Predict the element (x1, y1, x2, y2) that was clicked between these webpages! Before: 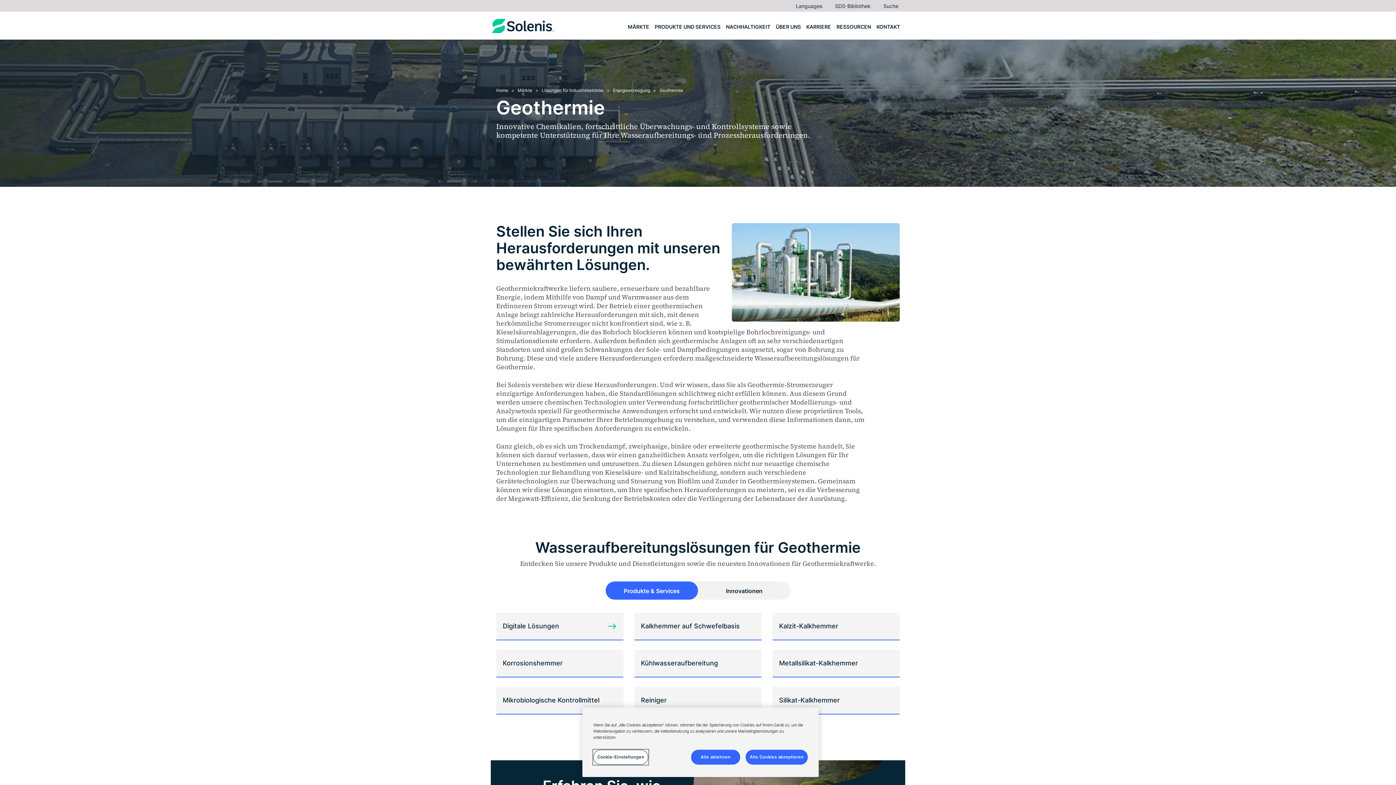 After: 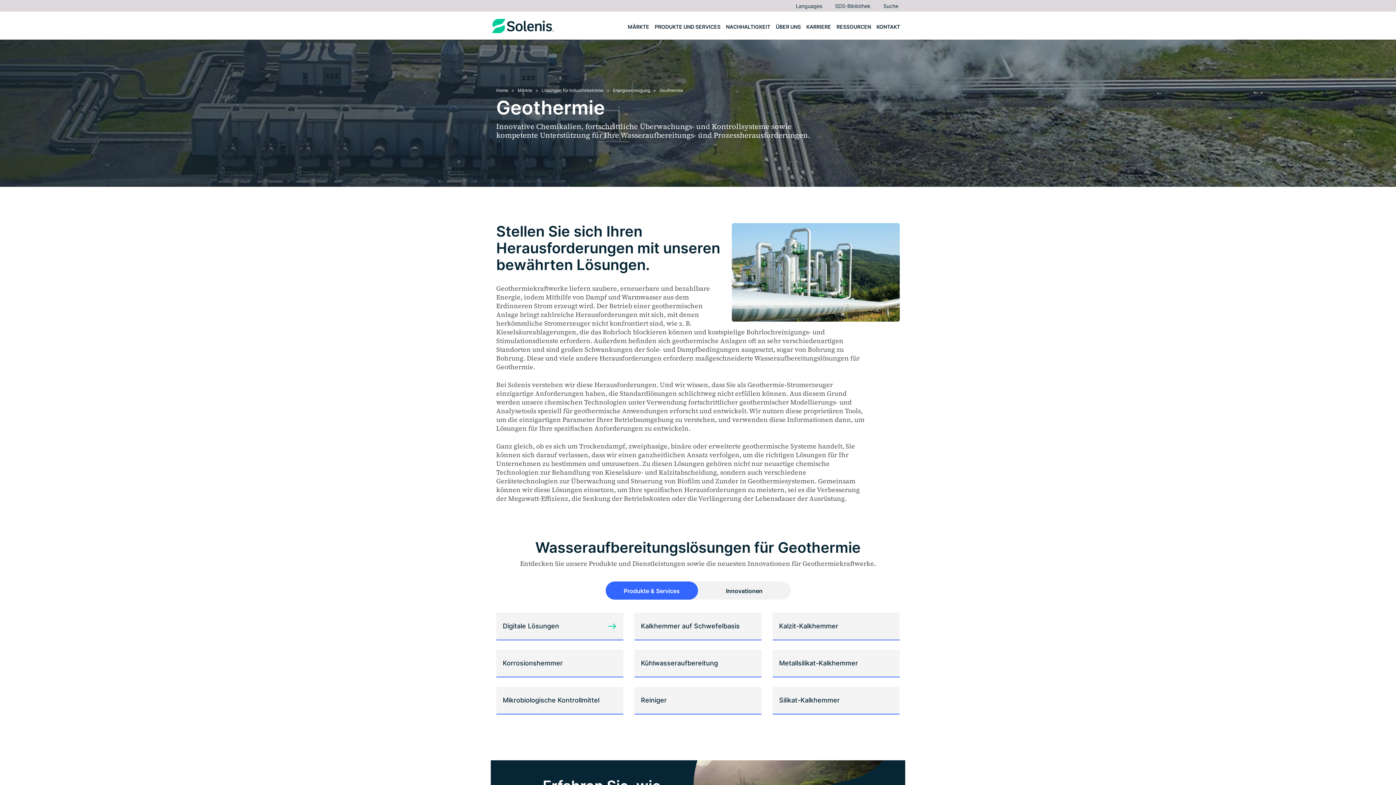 Action: label: Alle Cookies akzeptieren bbox: (745, 750, 808, 765)